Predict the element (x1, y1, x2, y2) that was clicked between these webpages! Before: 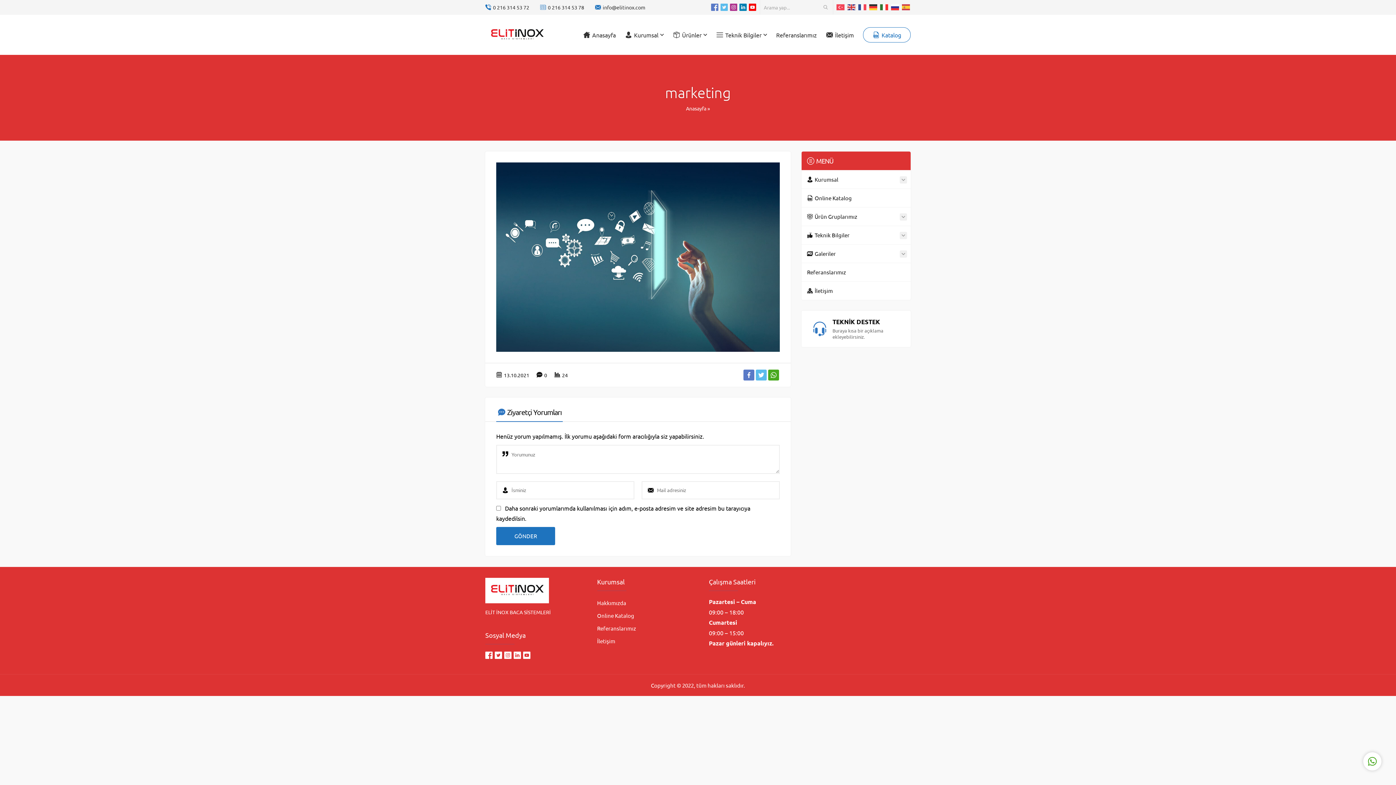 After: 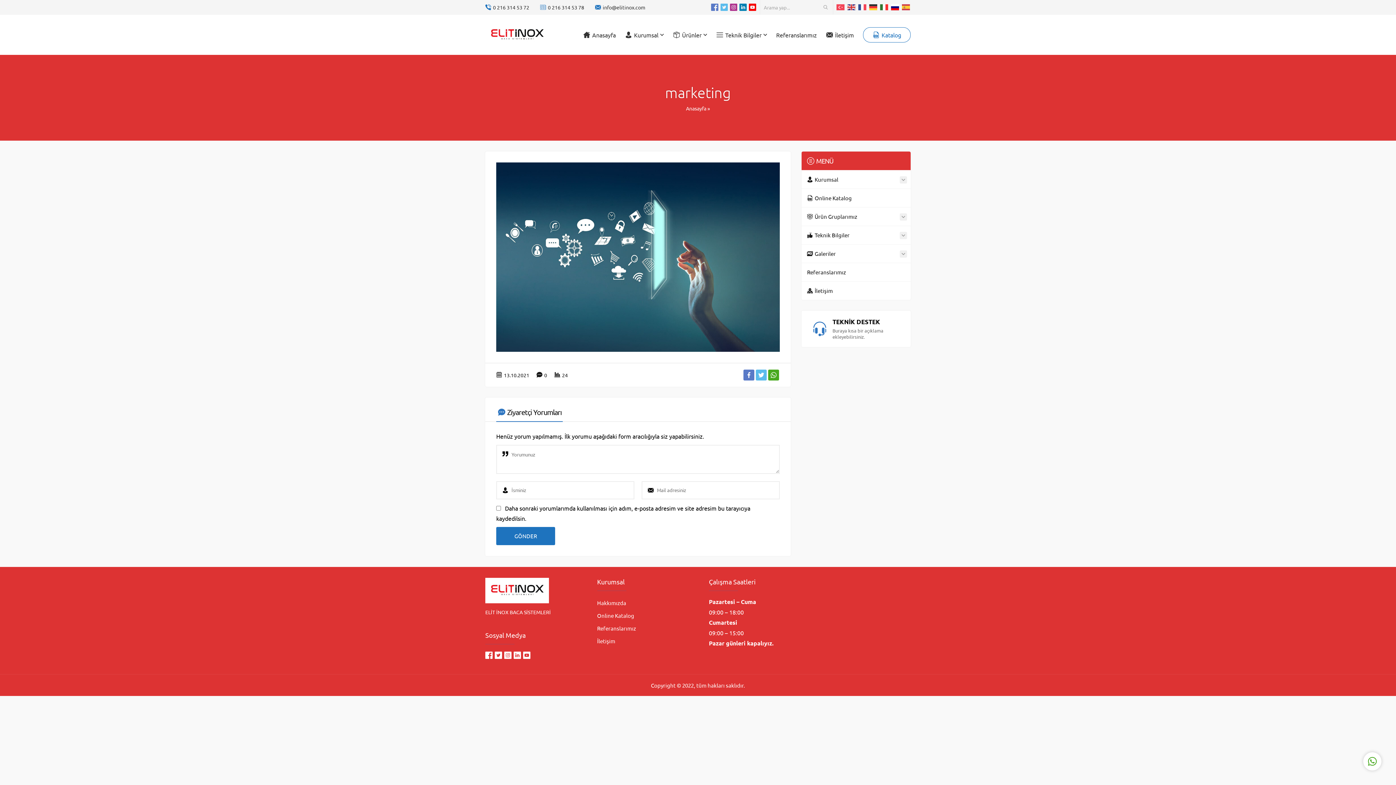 Action: bbox: (891, 3, 900, 11)